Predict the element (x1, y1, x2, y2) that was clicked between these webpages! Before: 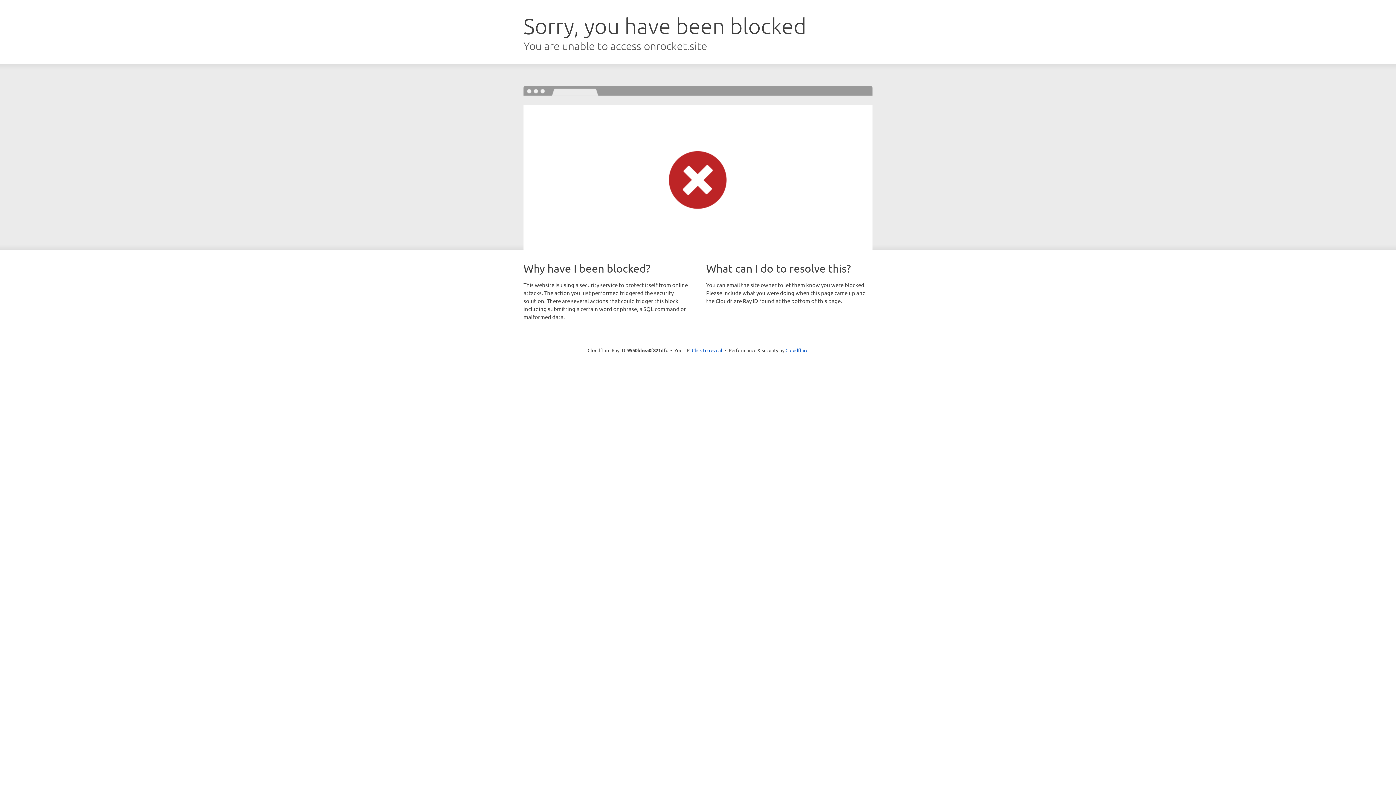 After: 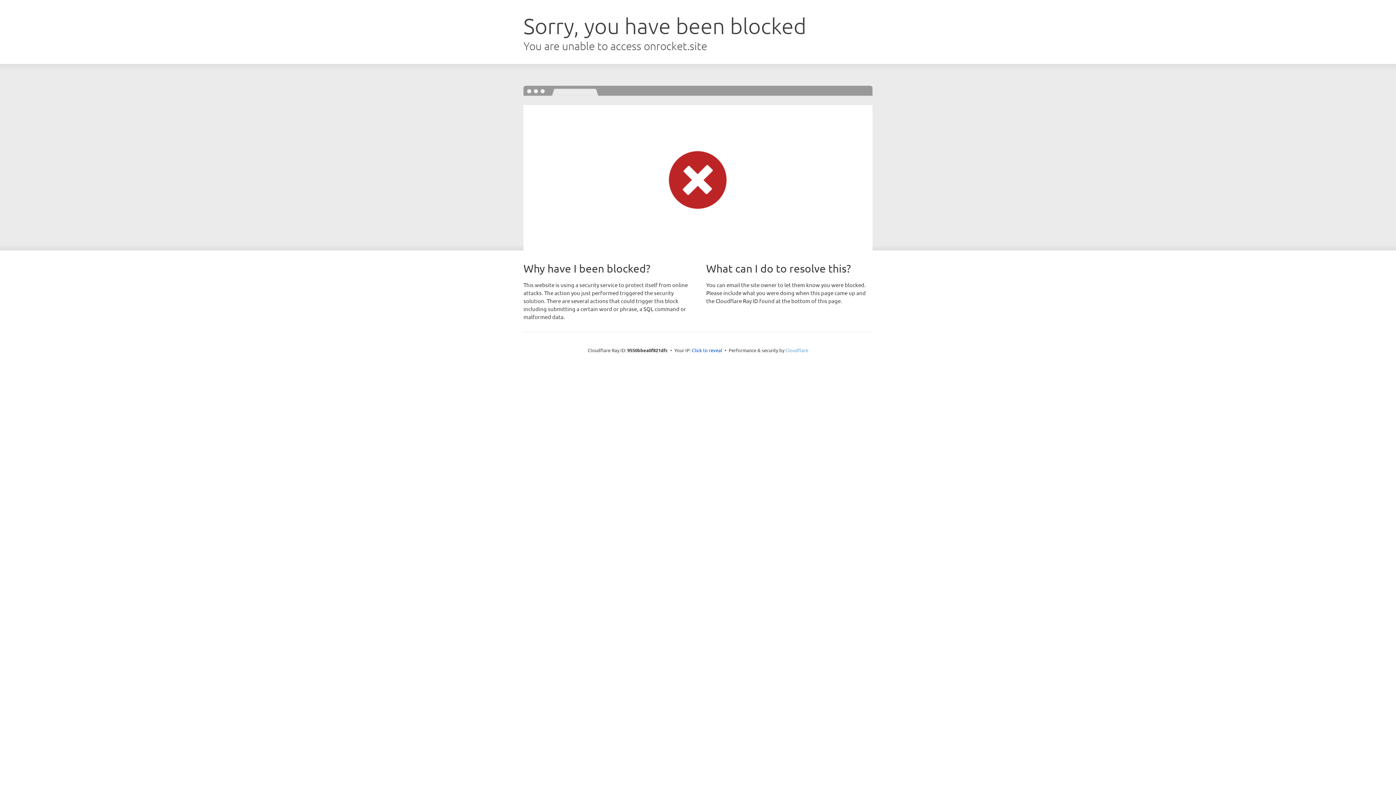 Action: bbox: (785, 347, 808, 353) label: Cloudflare